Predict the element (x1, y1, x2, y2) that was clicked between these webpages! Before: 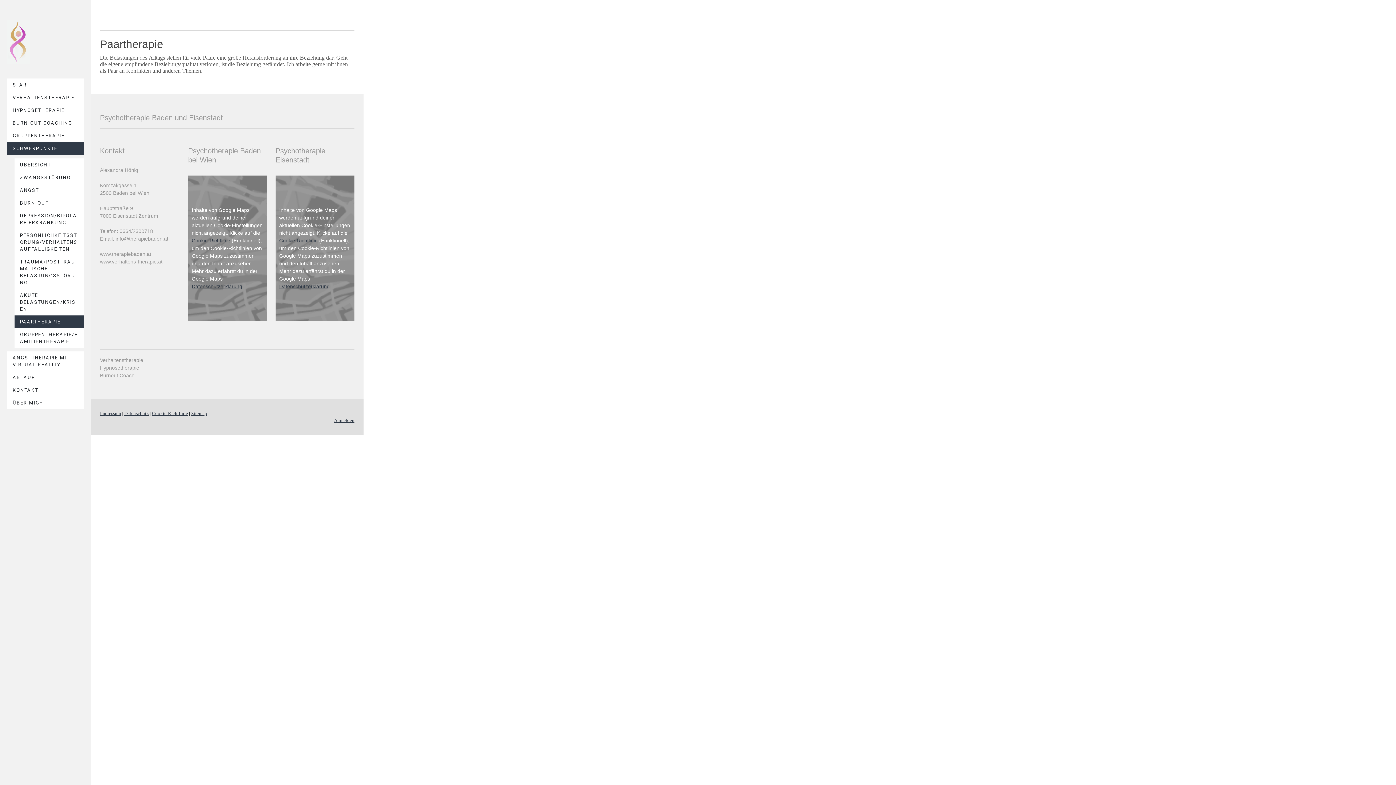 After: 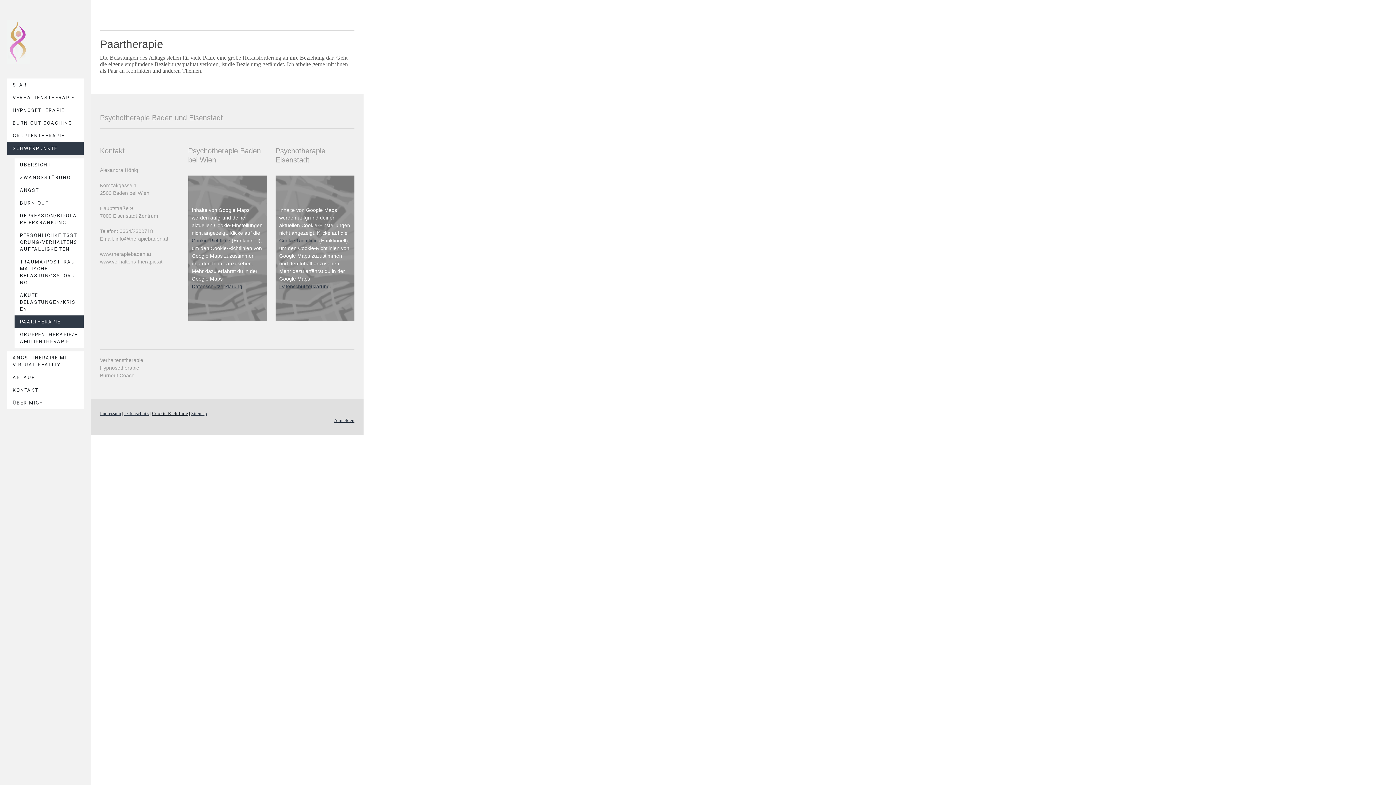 Action: label: Cookie-Richtlinie bbox: (152, 411, 188, 416)